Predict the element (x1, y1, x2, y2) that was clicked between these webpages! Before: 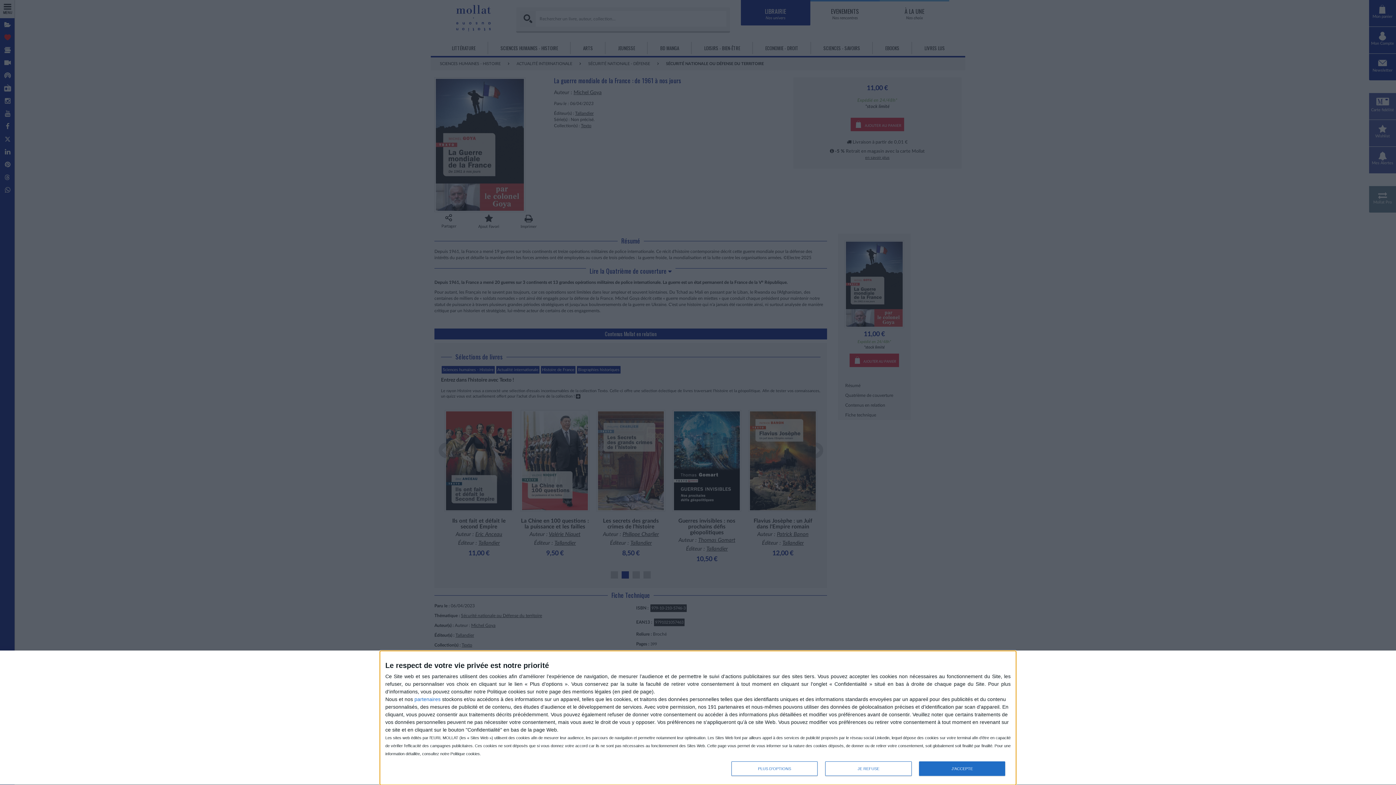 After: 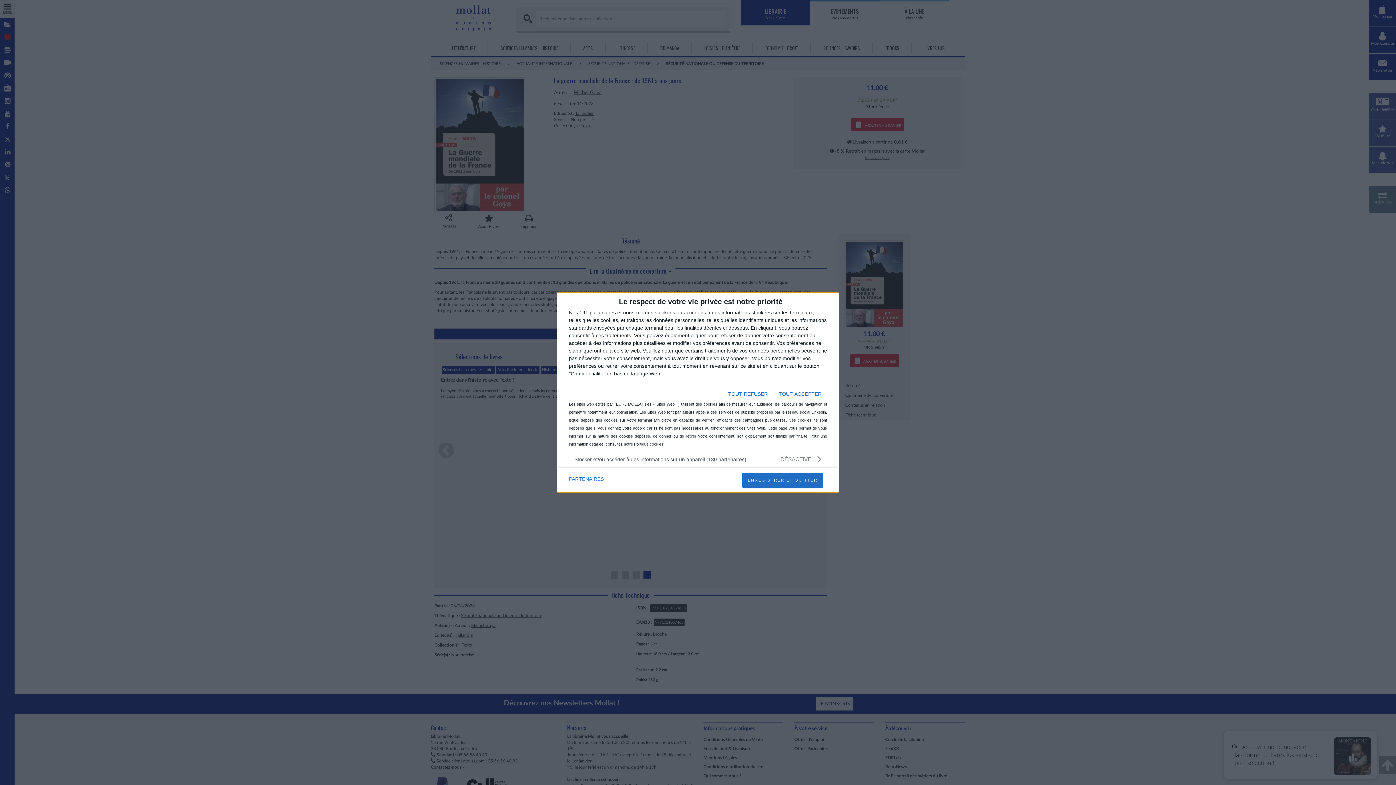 Action: bbox: (731, 761, 817, 776) label: PLUS D'OPTIONS